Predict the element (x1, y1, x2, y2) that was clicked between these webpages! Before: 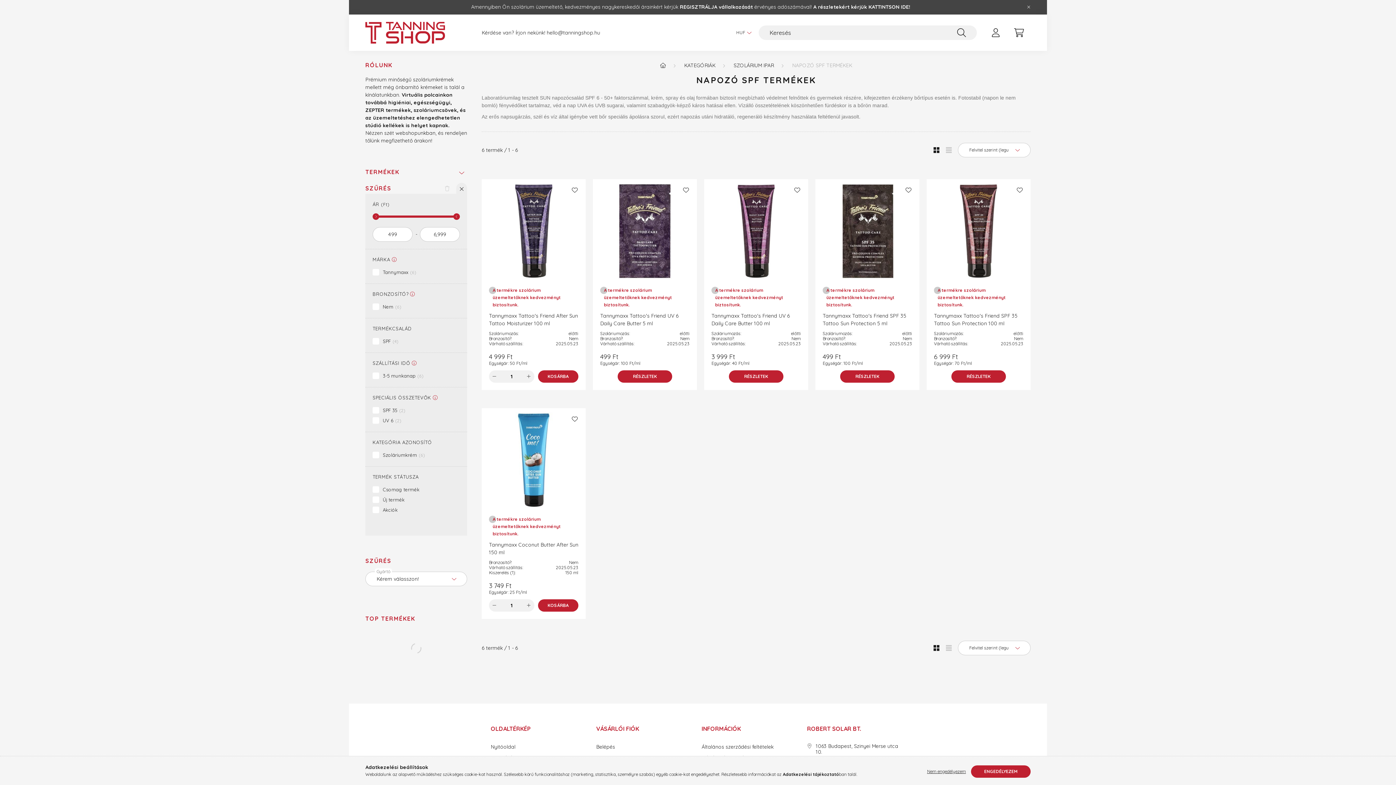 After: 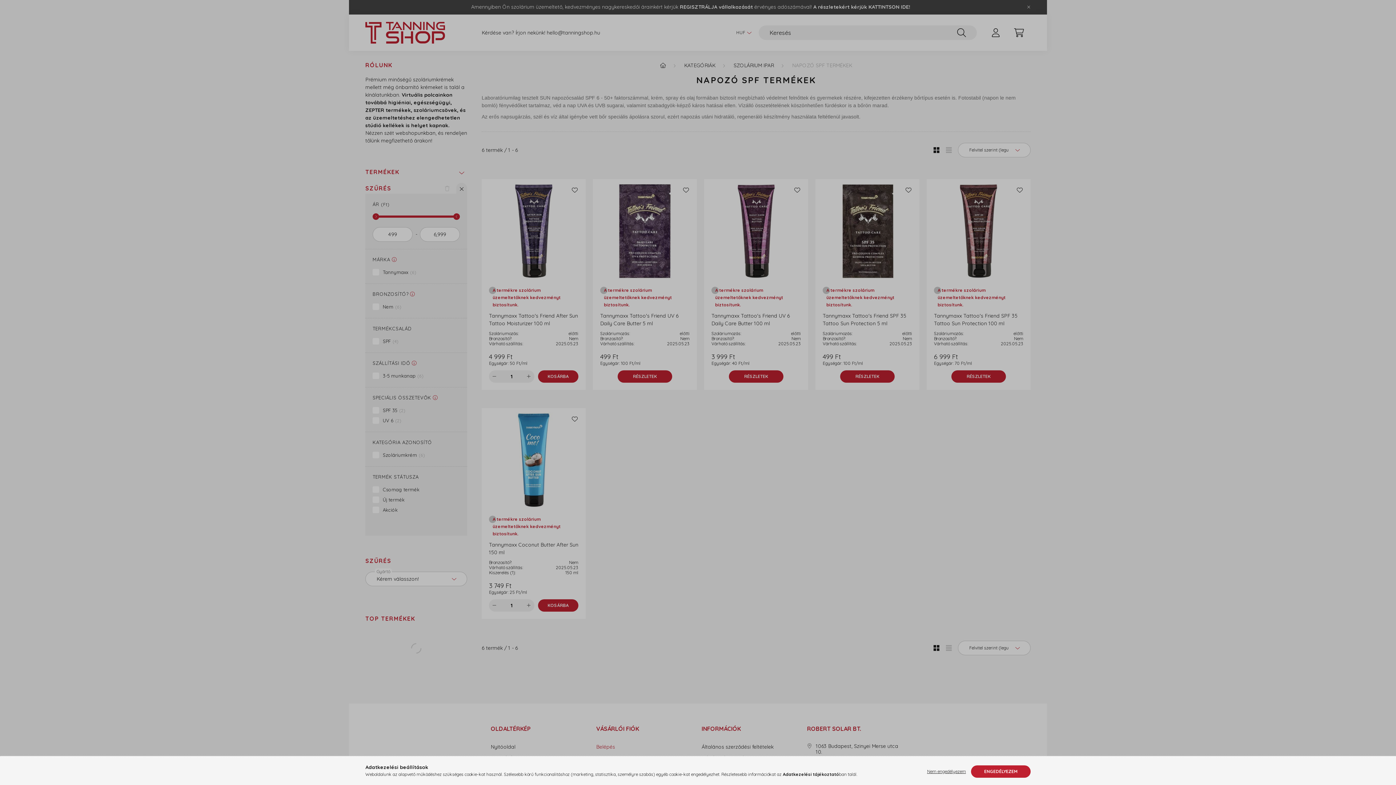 Action: bbox: (596, 744, 615, 750) label: Belépés